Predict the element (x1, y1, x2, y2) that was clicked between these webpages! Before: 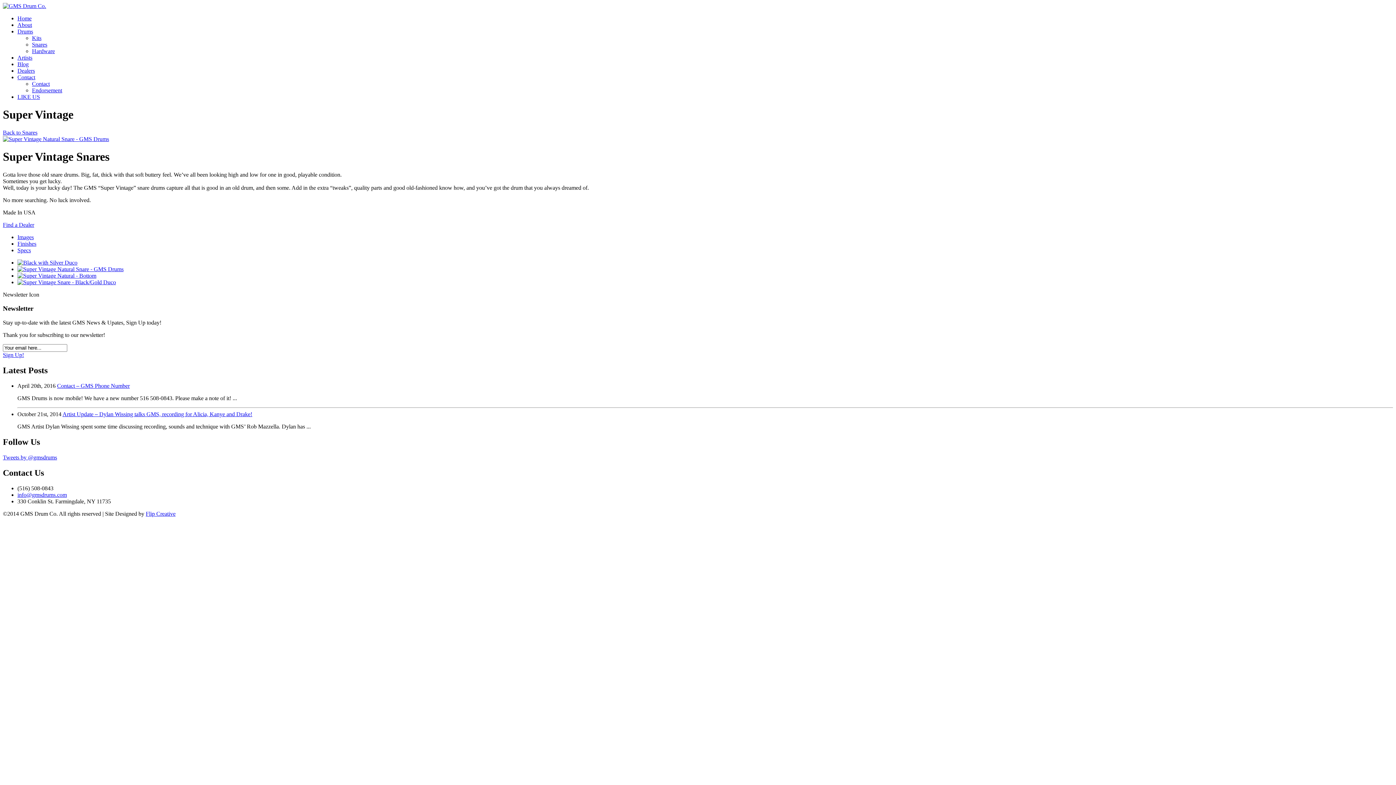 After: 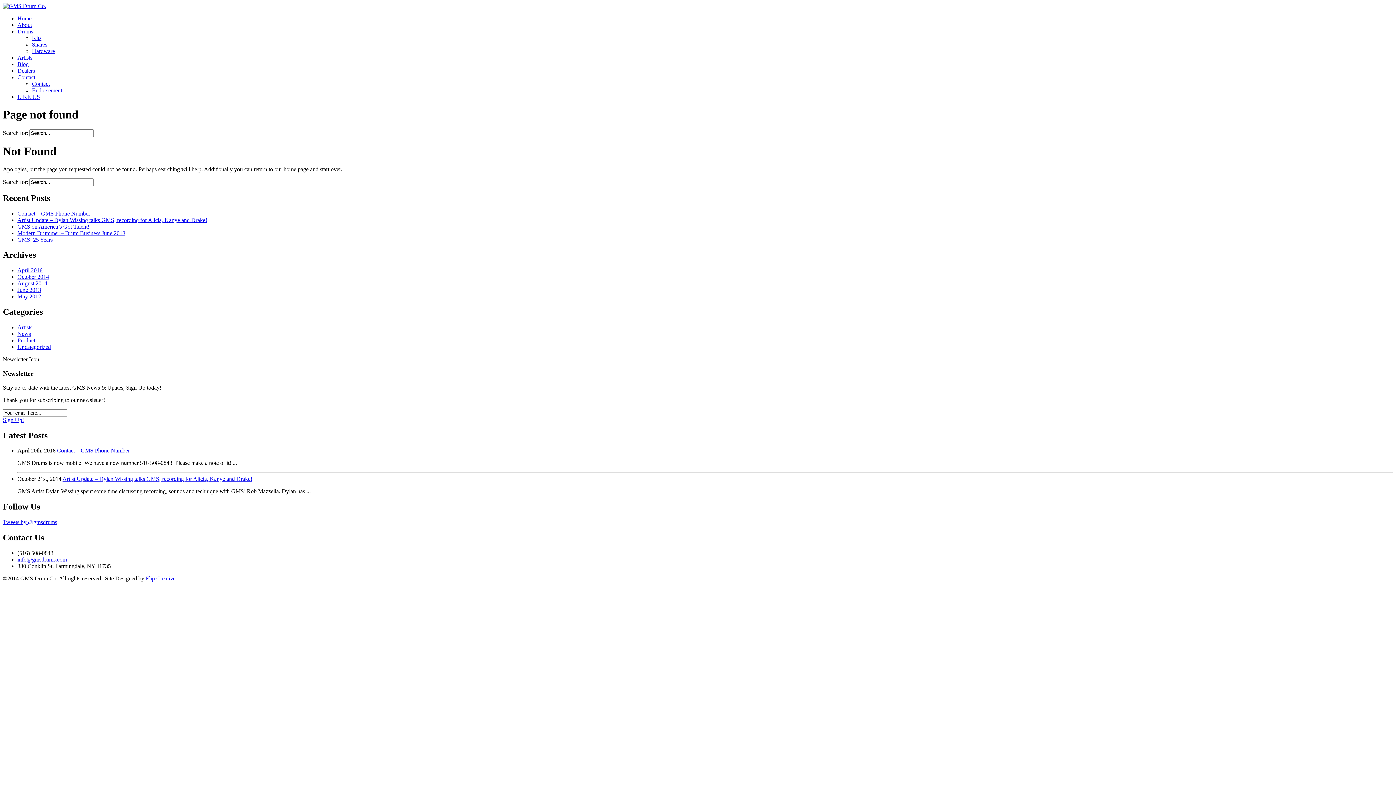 Action: bbox: (17, 259, 77, 265)